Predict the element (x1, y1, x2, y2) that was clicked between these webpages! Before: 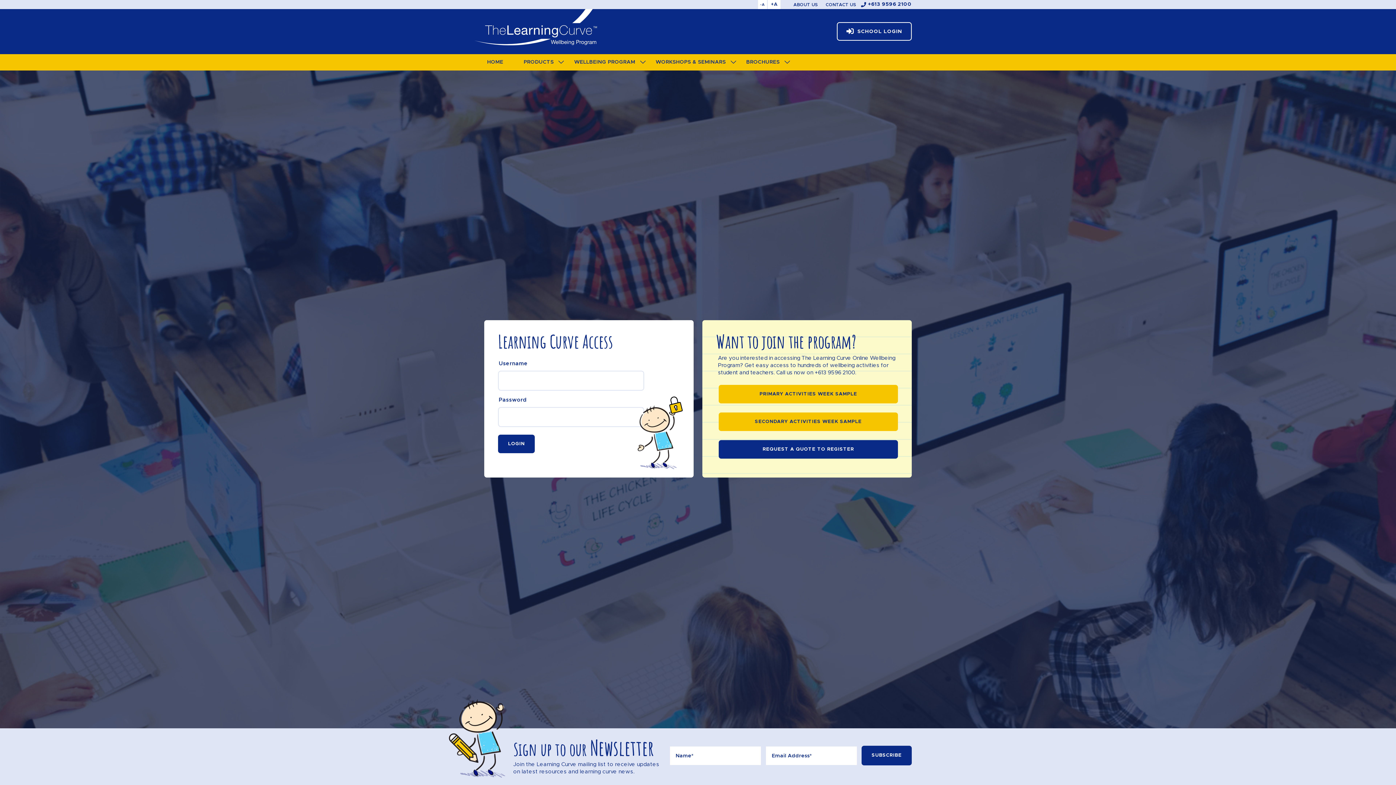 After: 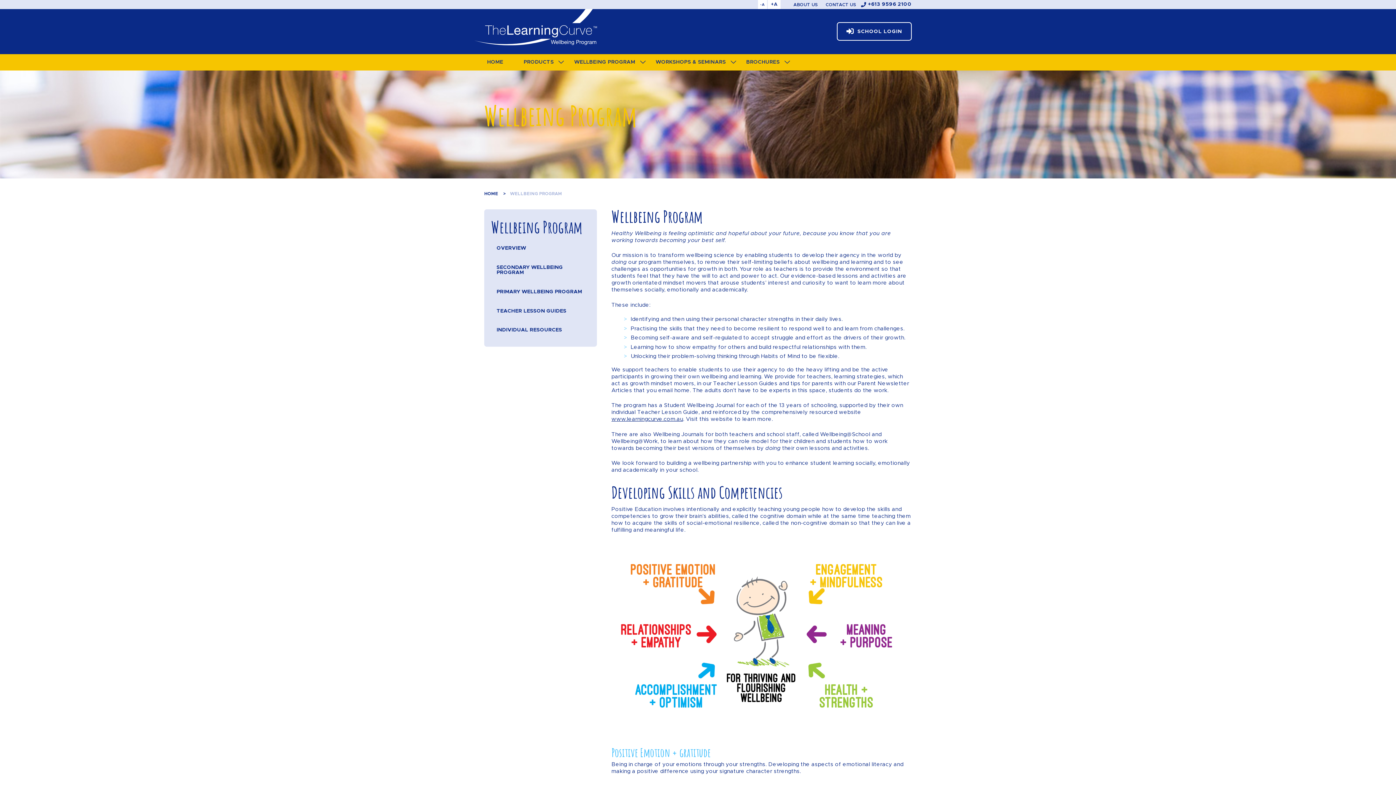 Action: label: WELLBEING PROGRAM bbox: (564, 54, 645, 70)